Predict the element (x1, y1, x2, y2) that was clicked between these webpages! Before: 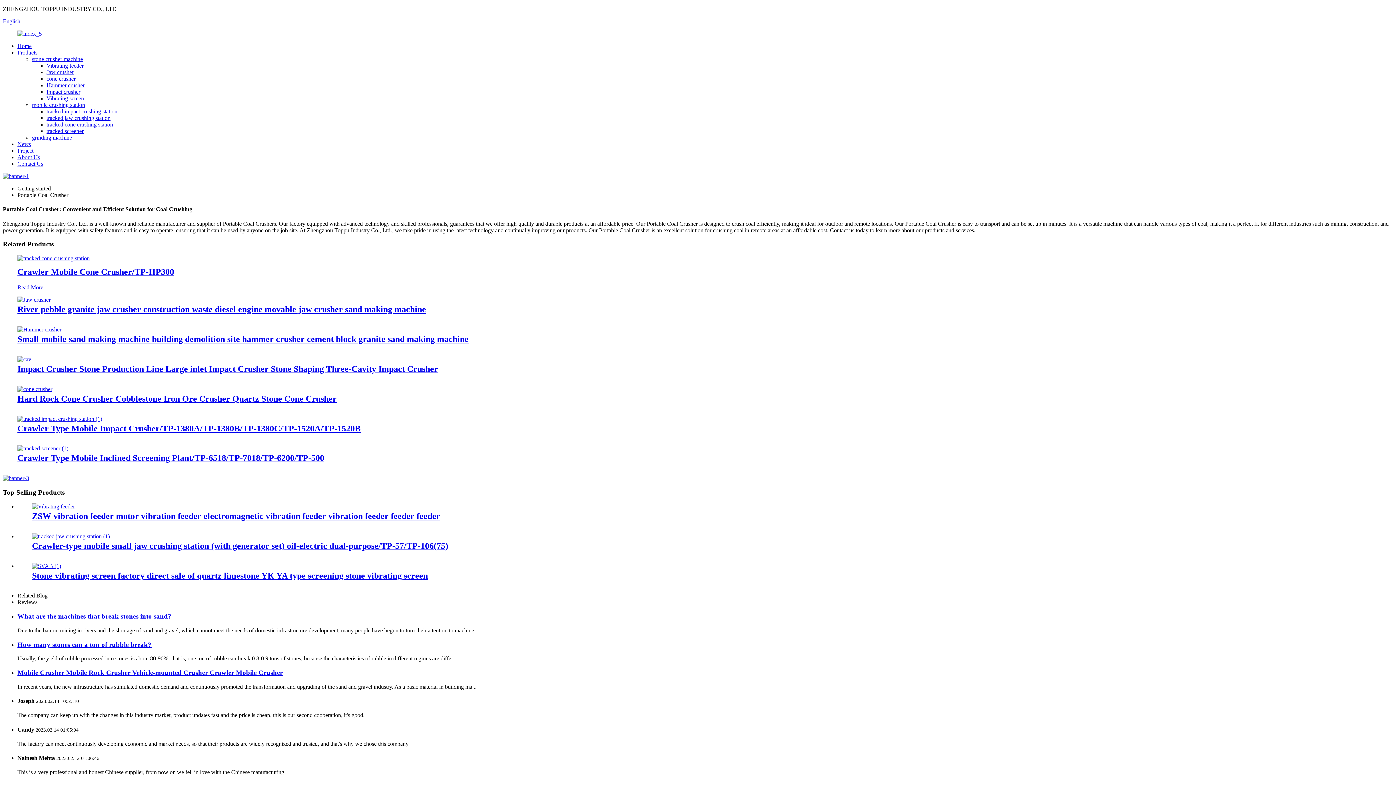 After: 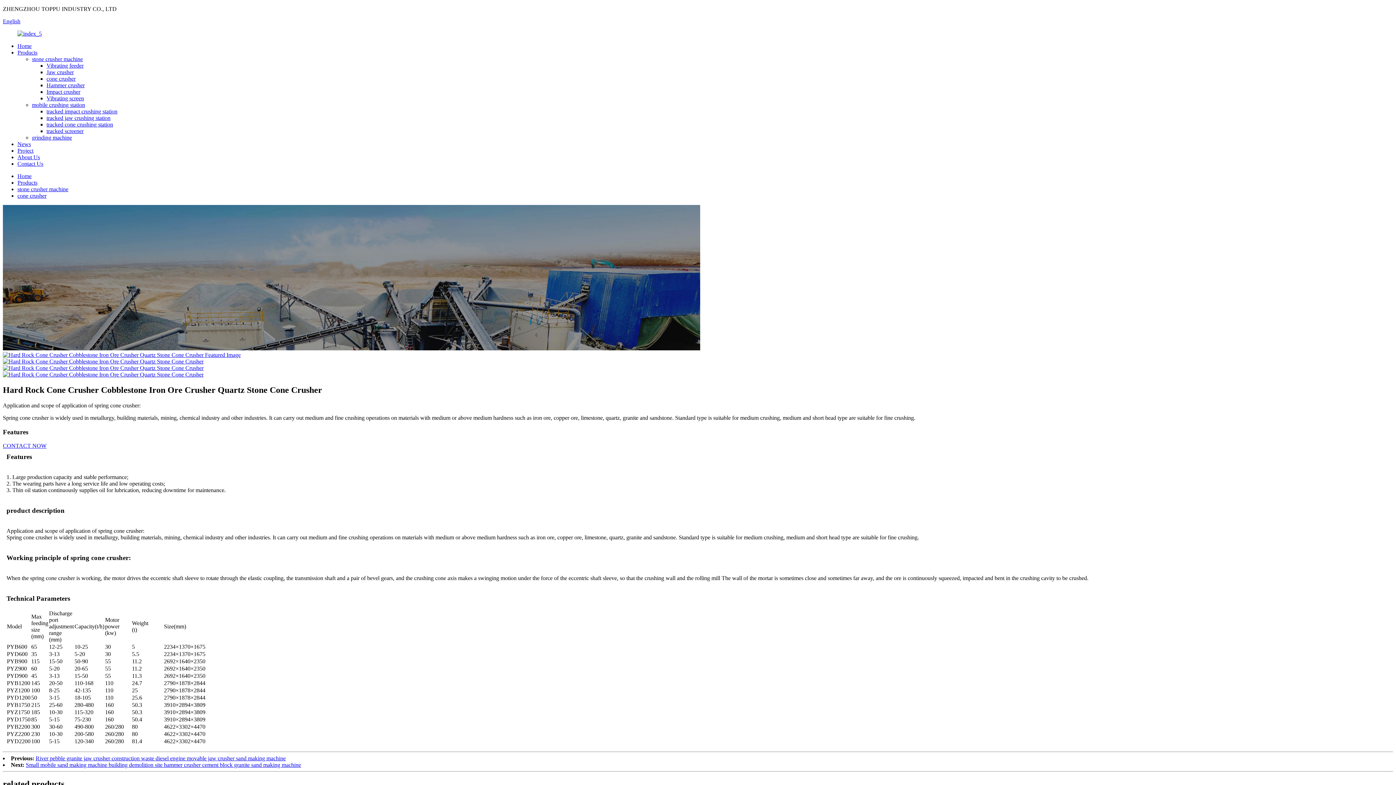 Action: bbox: (17, 386, 52, 392)